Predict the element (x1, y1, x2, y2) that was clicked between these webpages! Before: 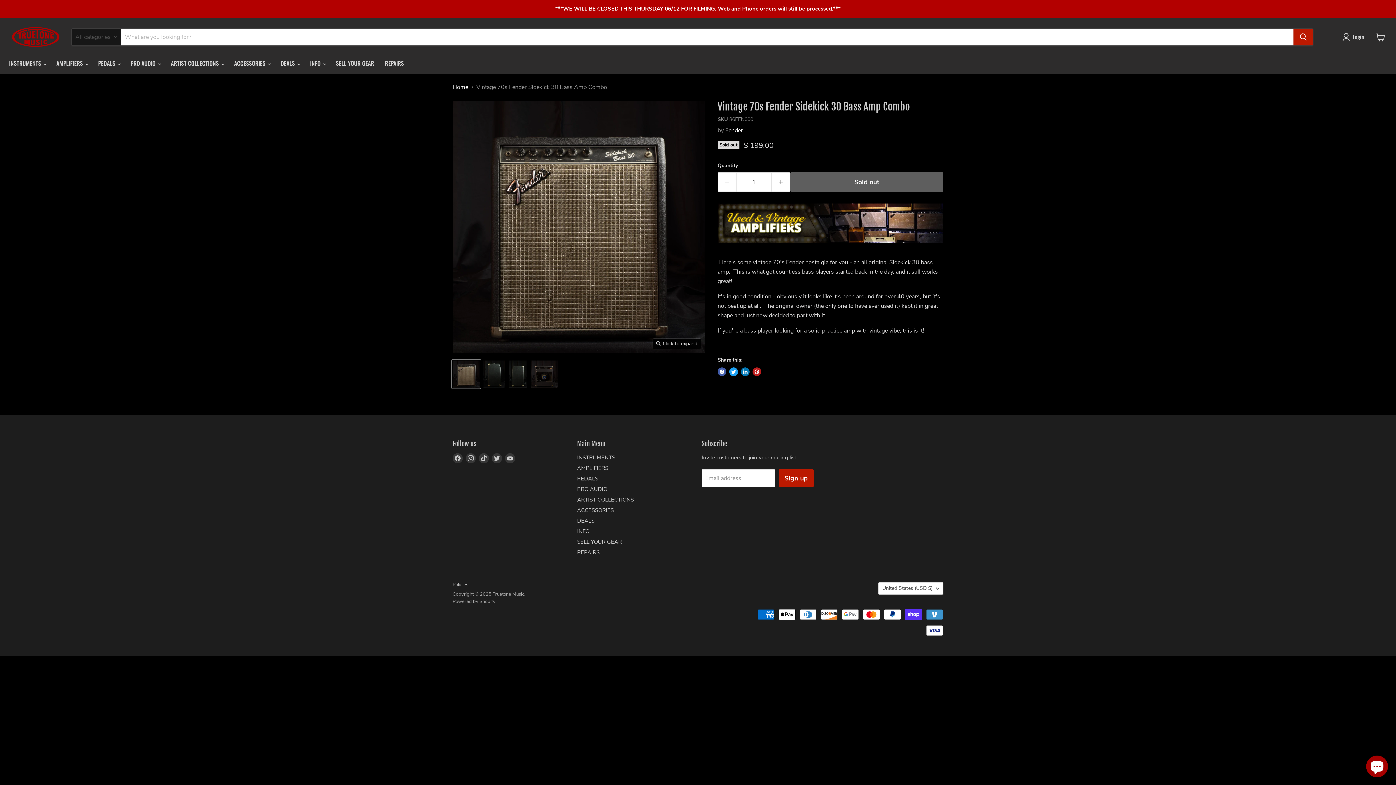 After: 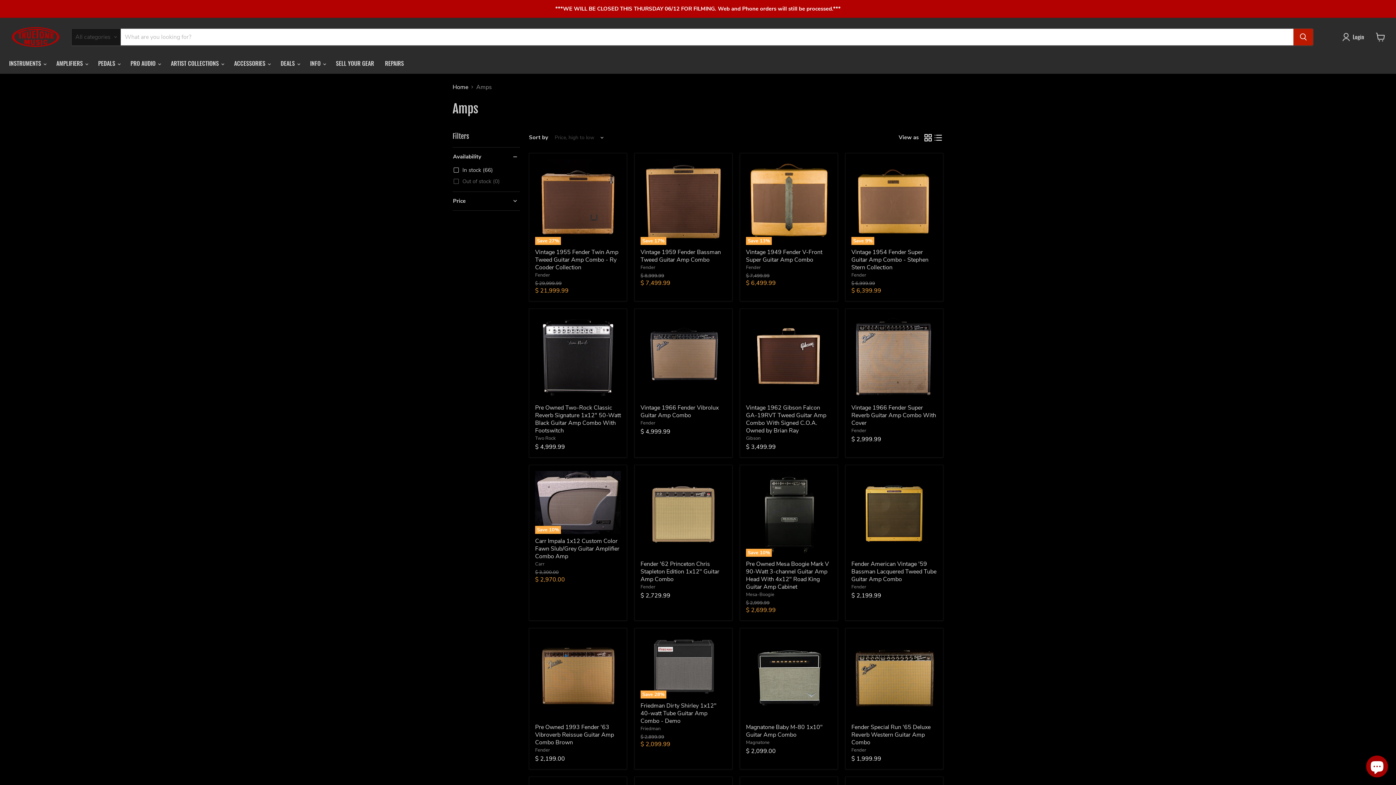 Action: label: AMPLIFIERS bbox: (577, 464, 608, 472)